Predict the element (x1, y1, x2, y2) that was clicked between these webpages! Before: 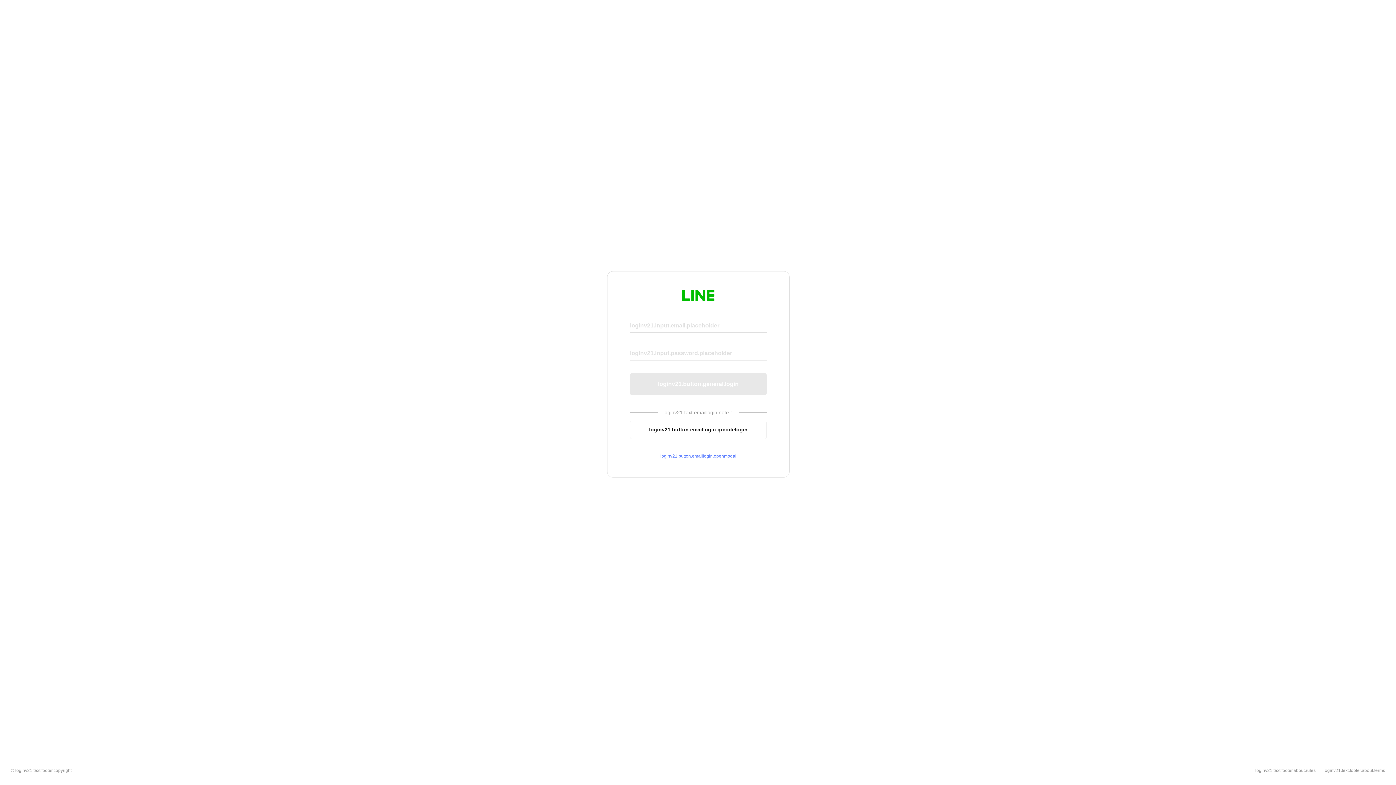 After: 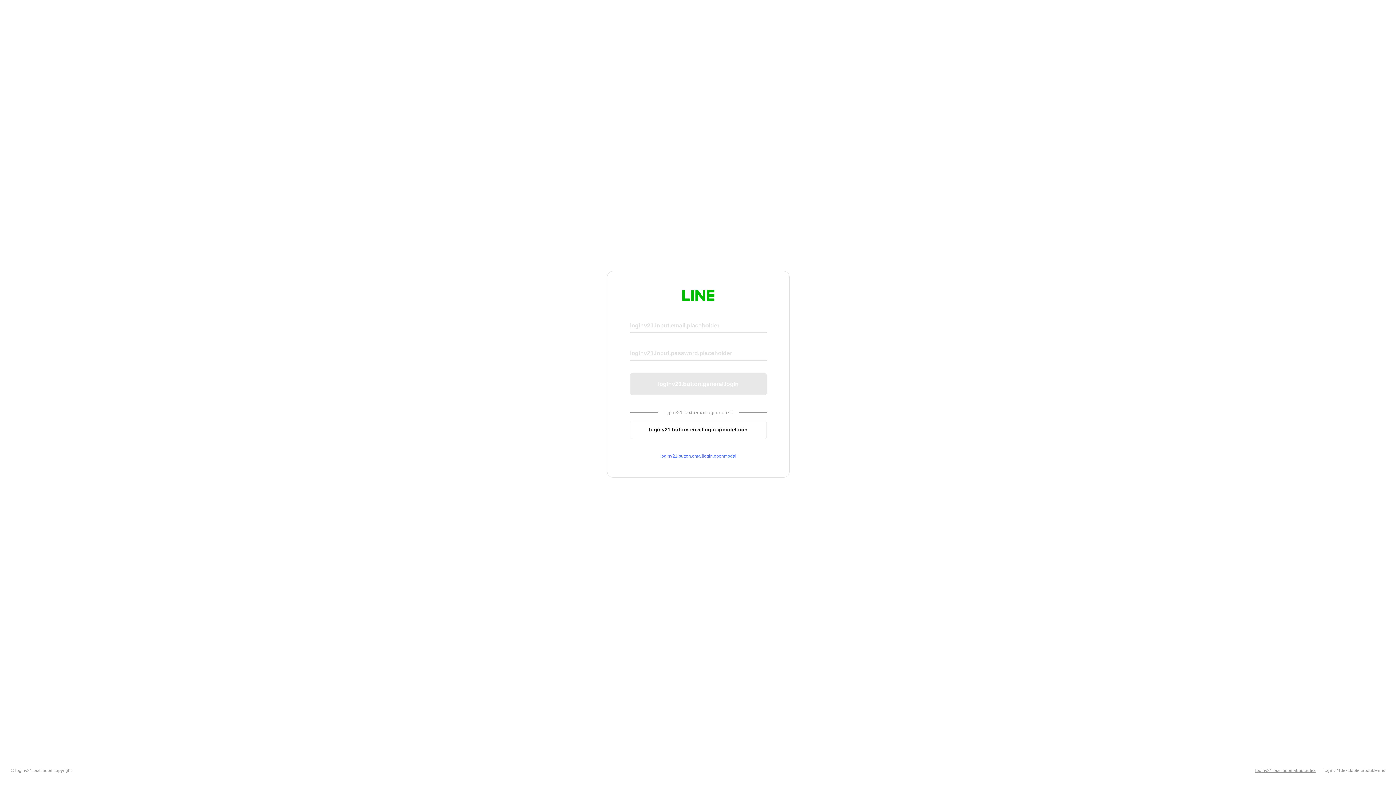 Action: label: loginv21.text.footer.about.rules bbox: (1255, 768, 1316, 773)